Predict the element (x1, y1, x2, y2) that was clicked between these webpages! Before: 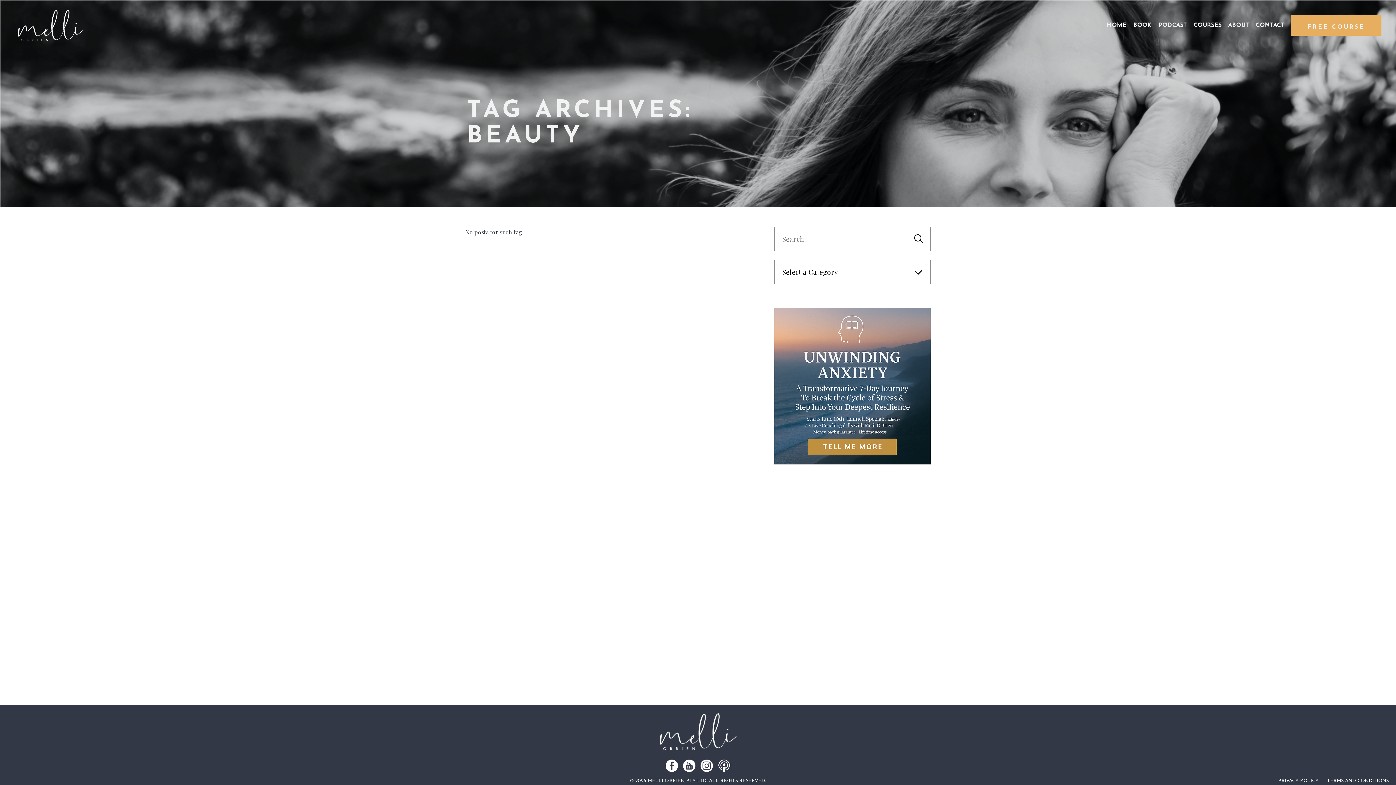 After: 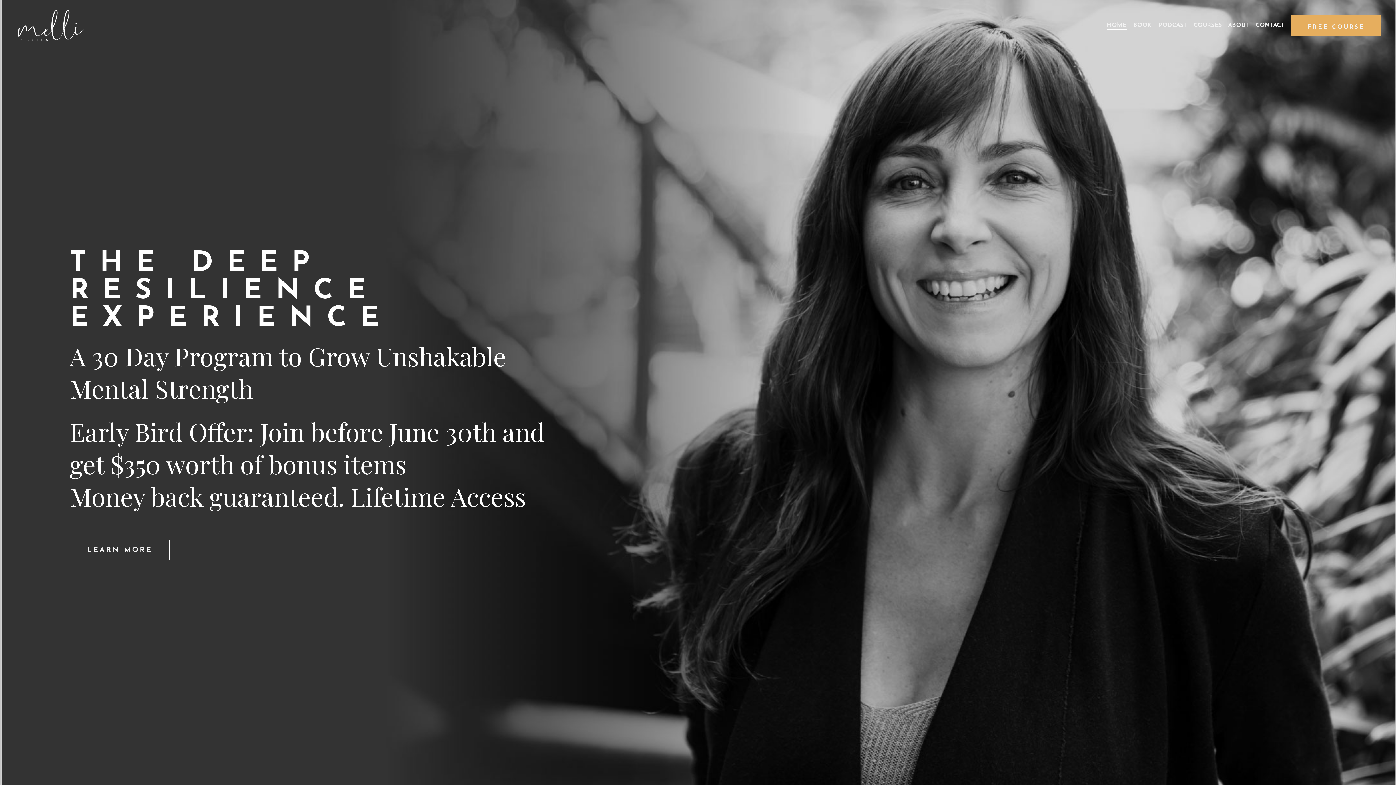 Action: bbox: (14, 7, 86, 43)